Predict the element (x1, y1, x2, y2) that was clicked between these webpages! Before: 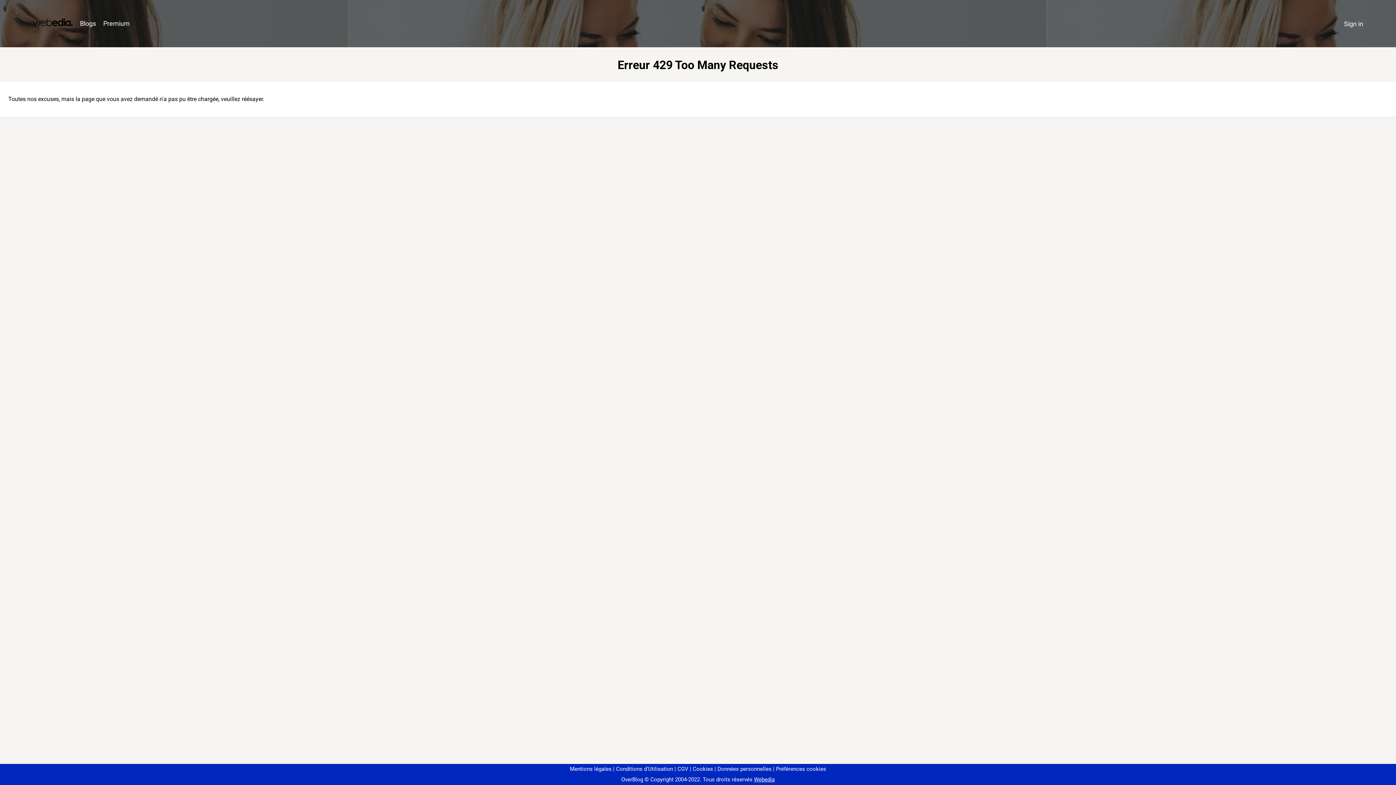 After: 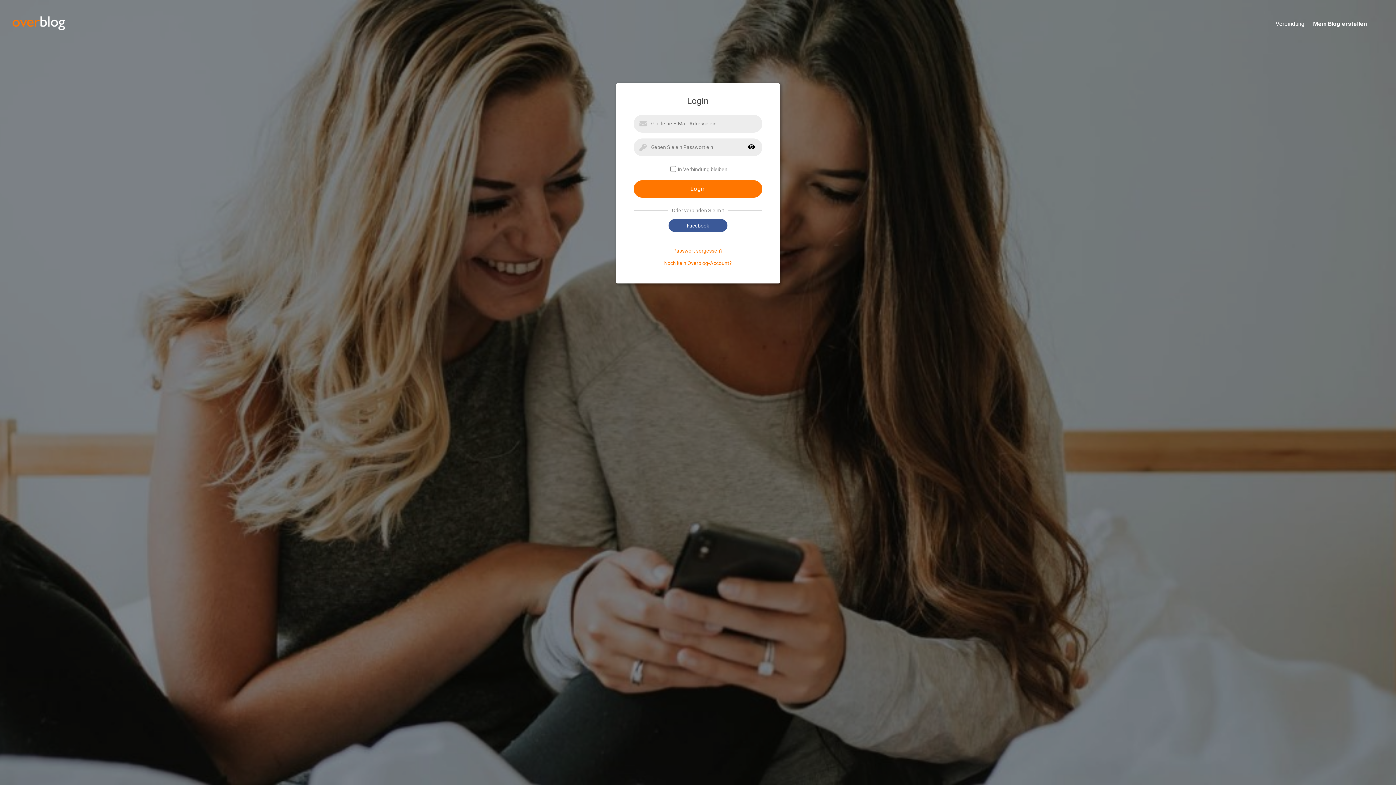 Action: label: Sign in bbox: (1340, 16, 1367, 31)